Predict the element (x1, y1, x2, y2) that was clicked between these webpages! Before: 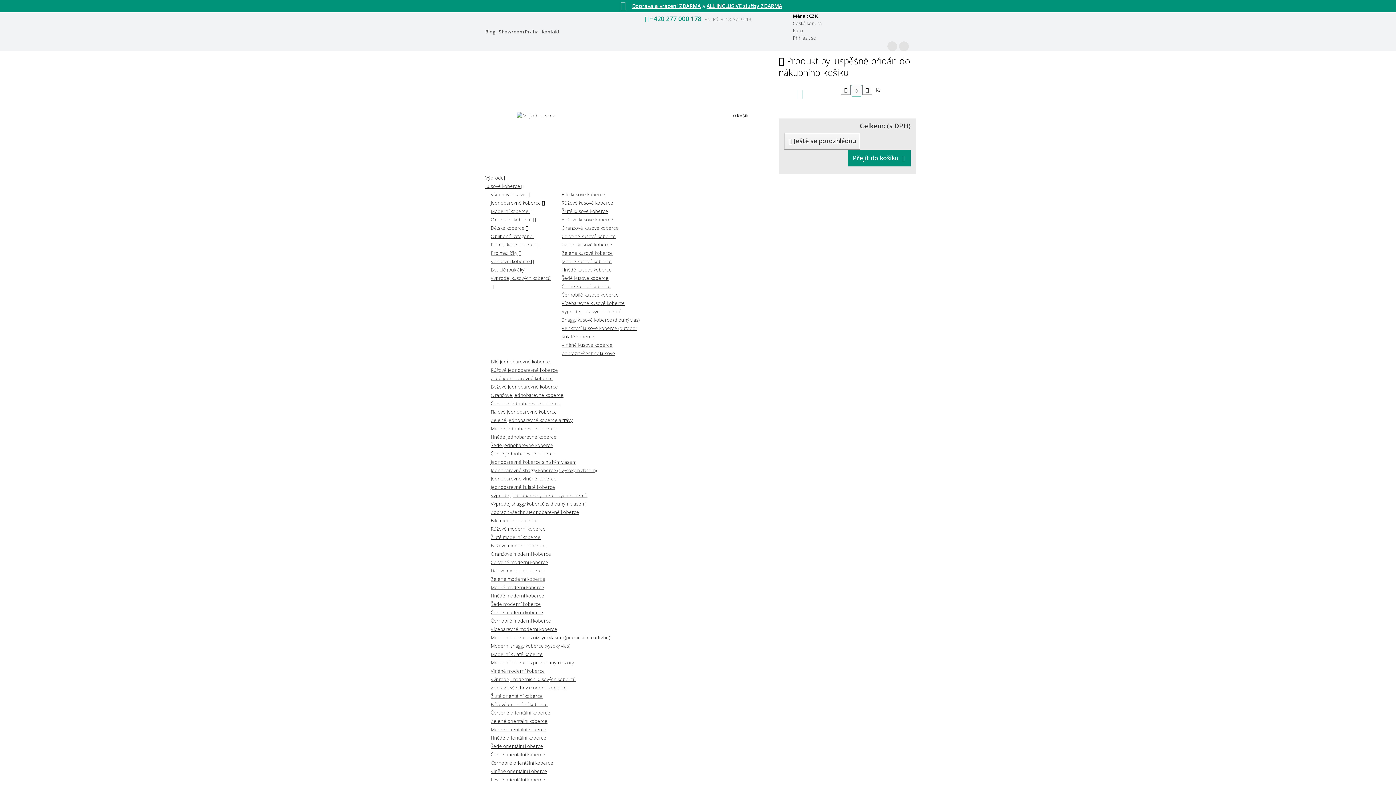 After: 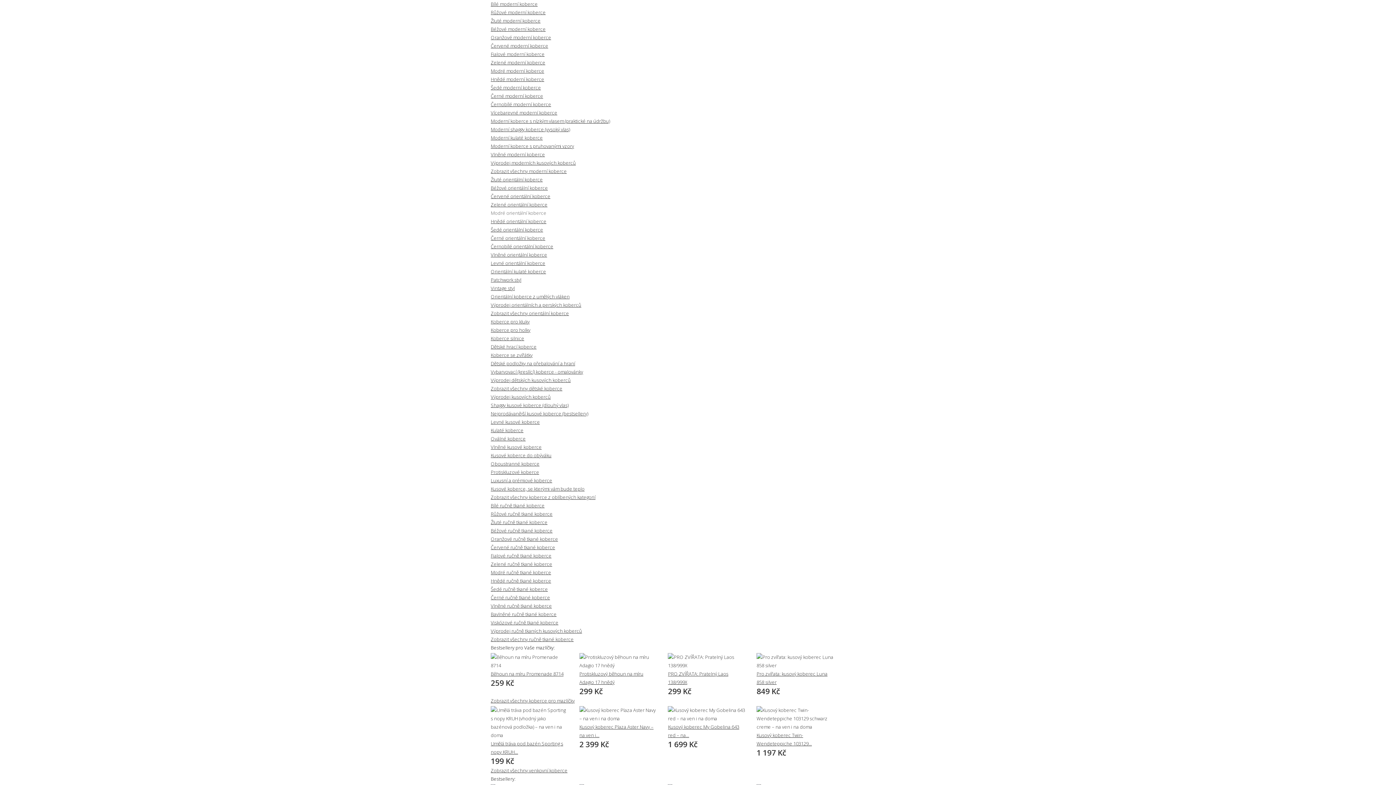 Action: label: Moderní koberce  bbox: (490, 208, 529, 214)